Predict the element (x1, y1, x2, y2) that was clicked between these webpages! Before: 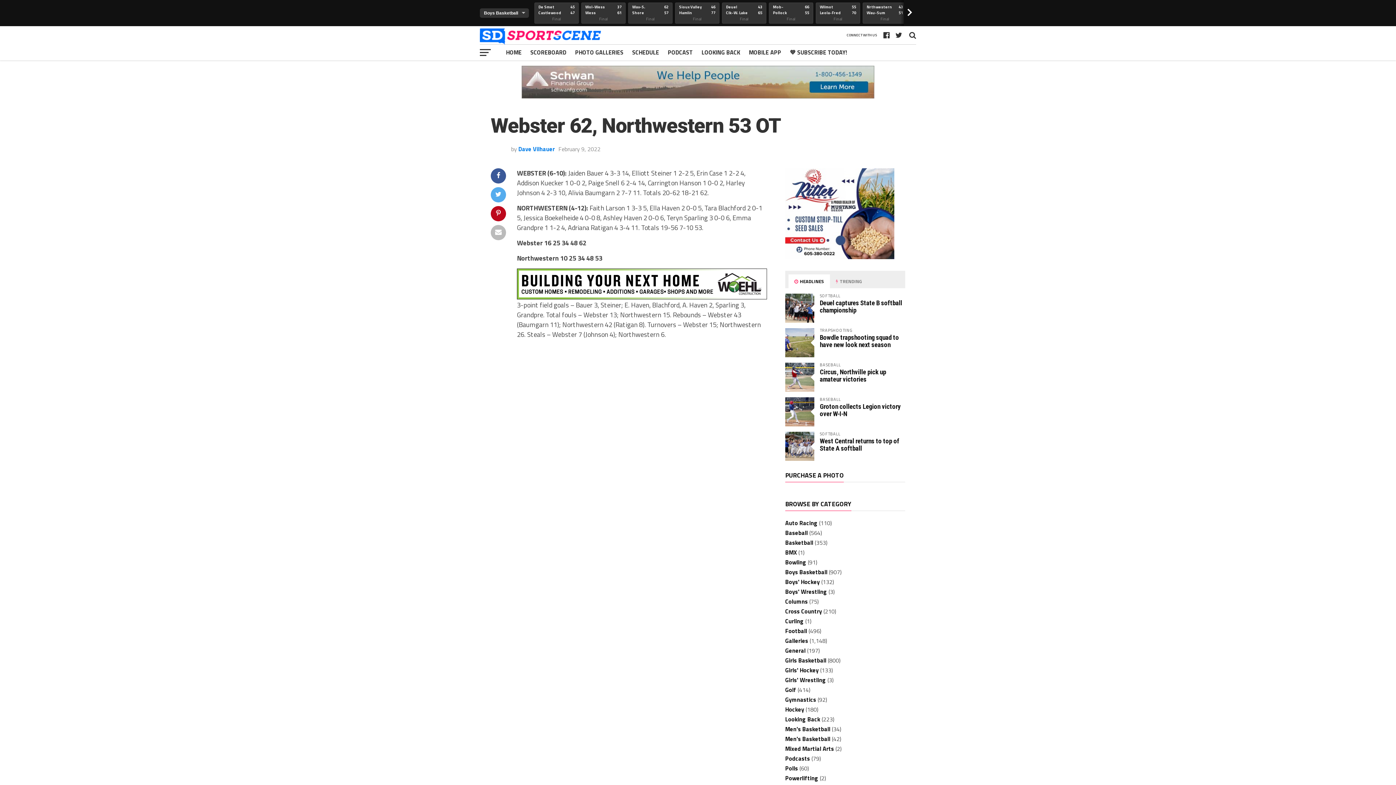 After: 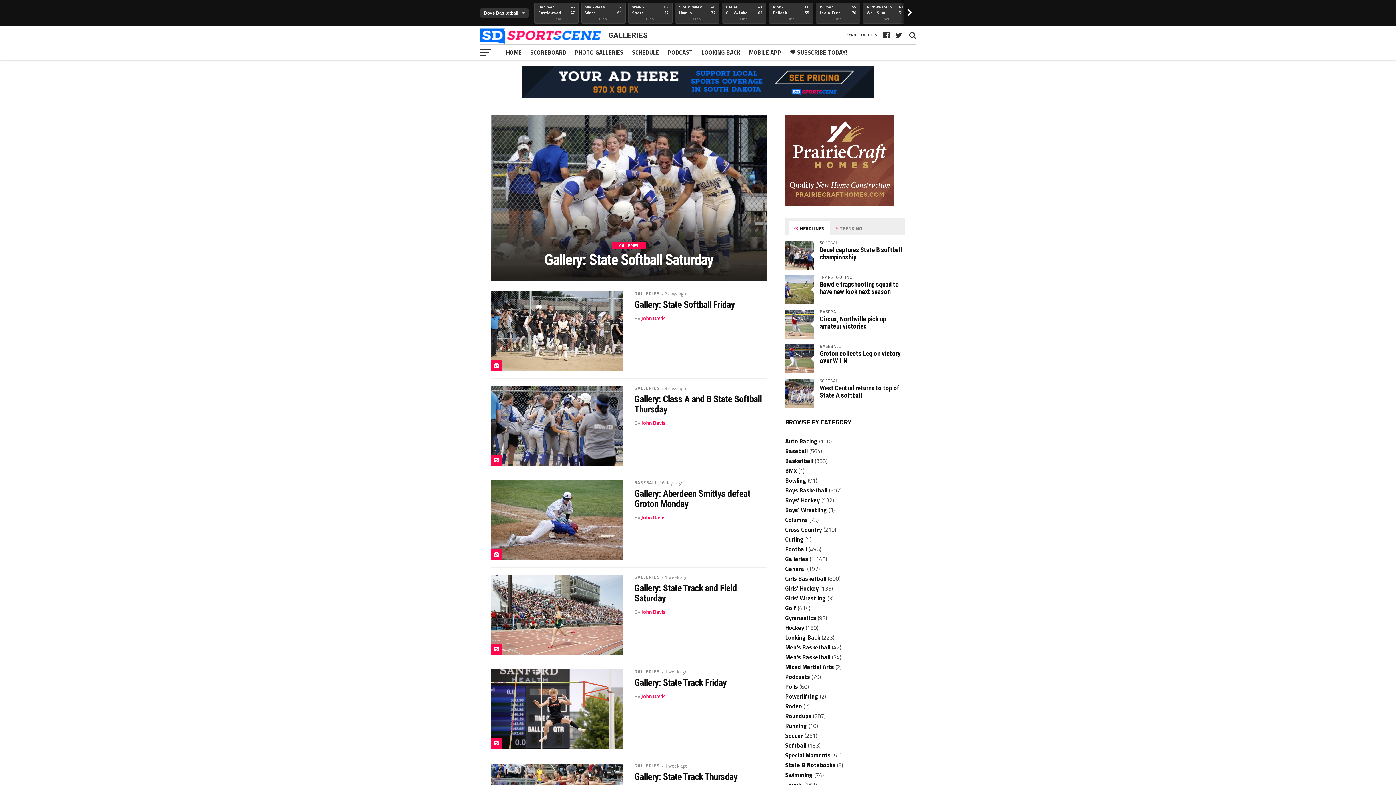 Action: label: Galleries bbox: (785, 636, 808, 645)